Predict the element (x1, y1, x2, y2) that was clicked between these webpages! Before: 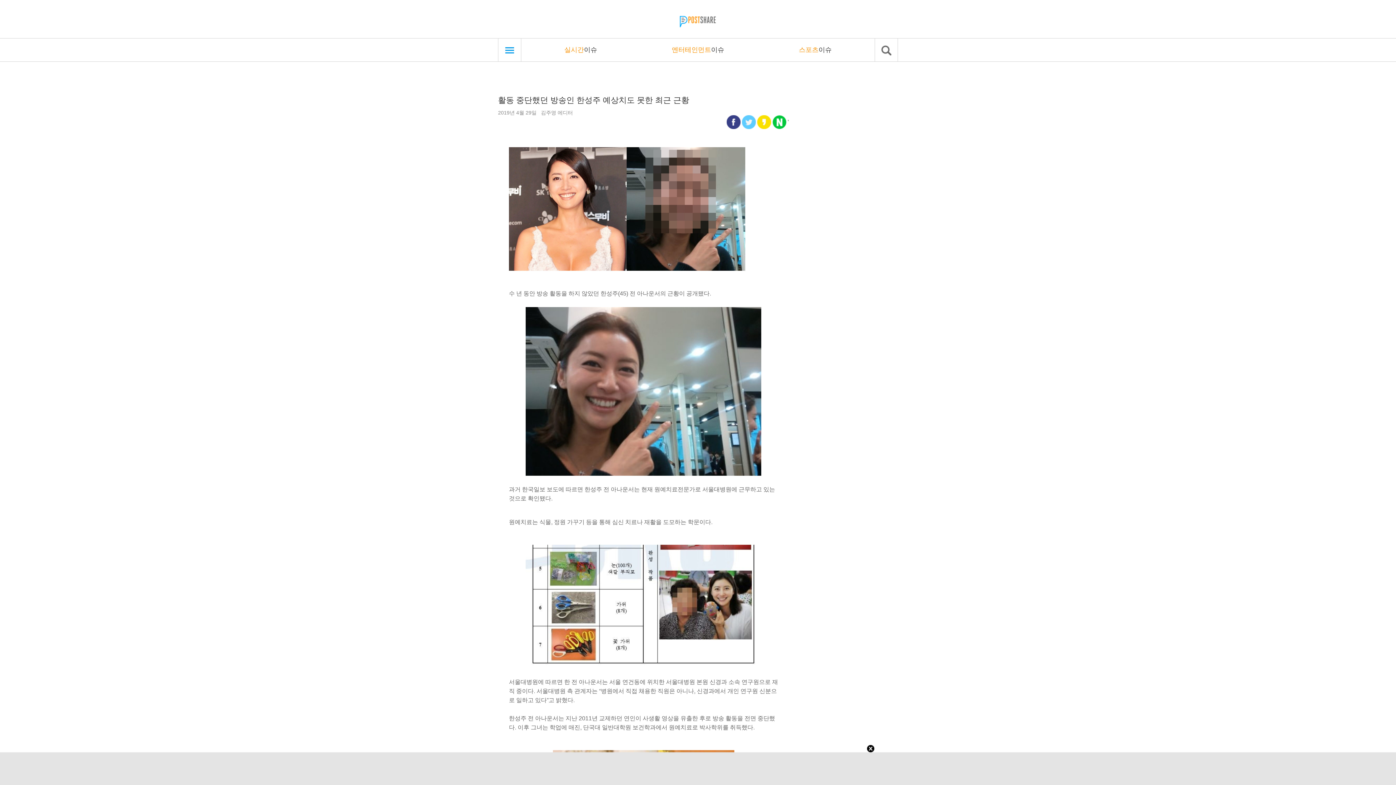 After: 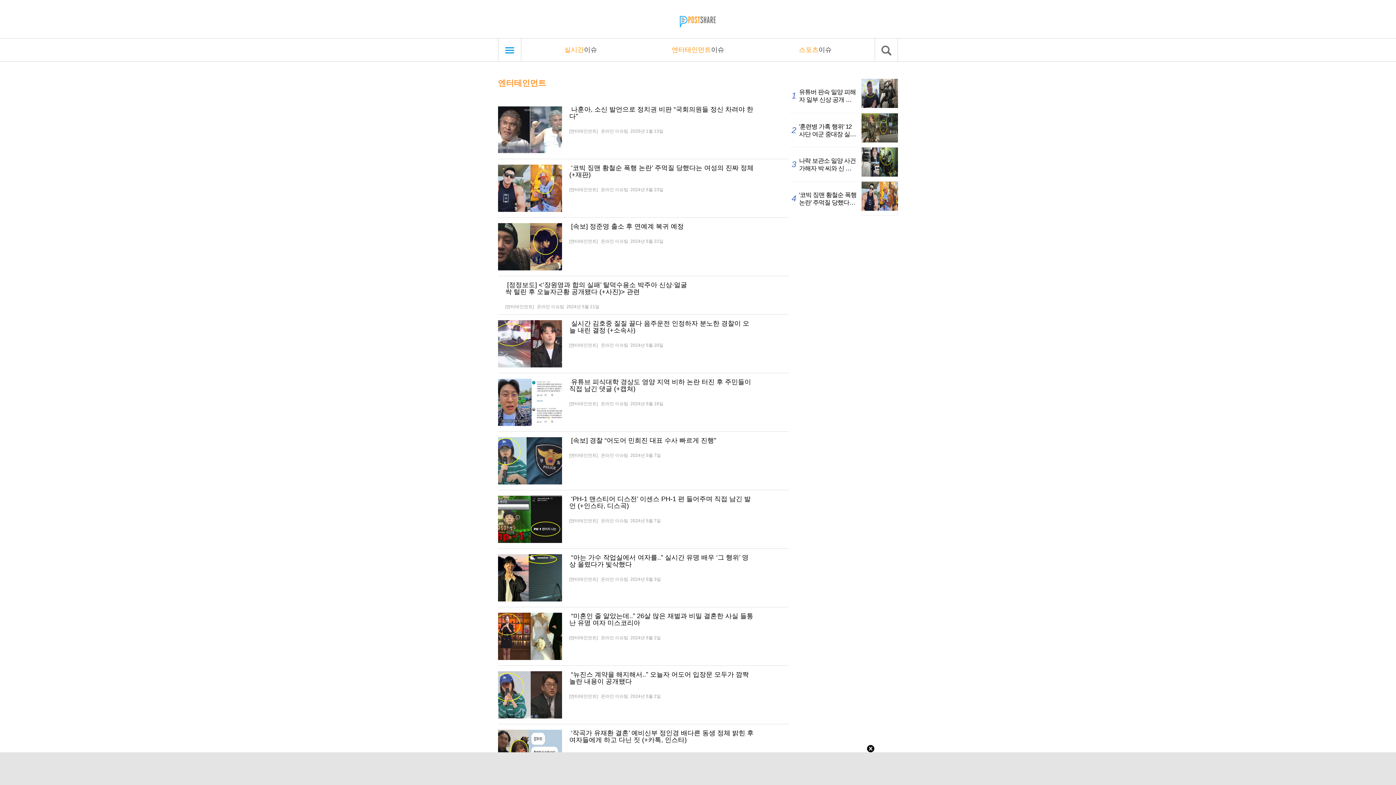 Action: bbox: (671, 46, 724, 53) label: 엔터테인먼트이슈